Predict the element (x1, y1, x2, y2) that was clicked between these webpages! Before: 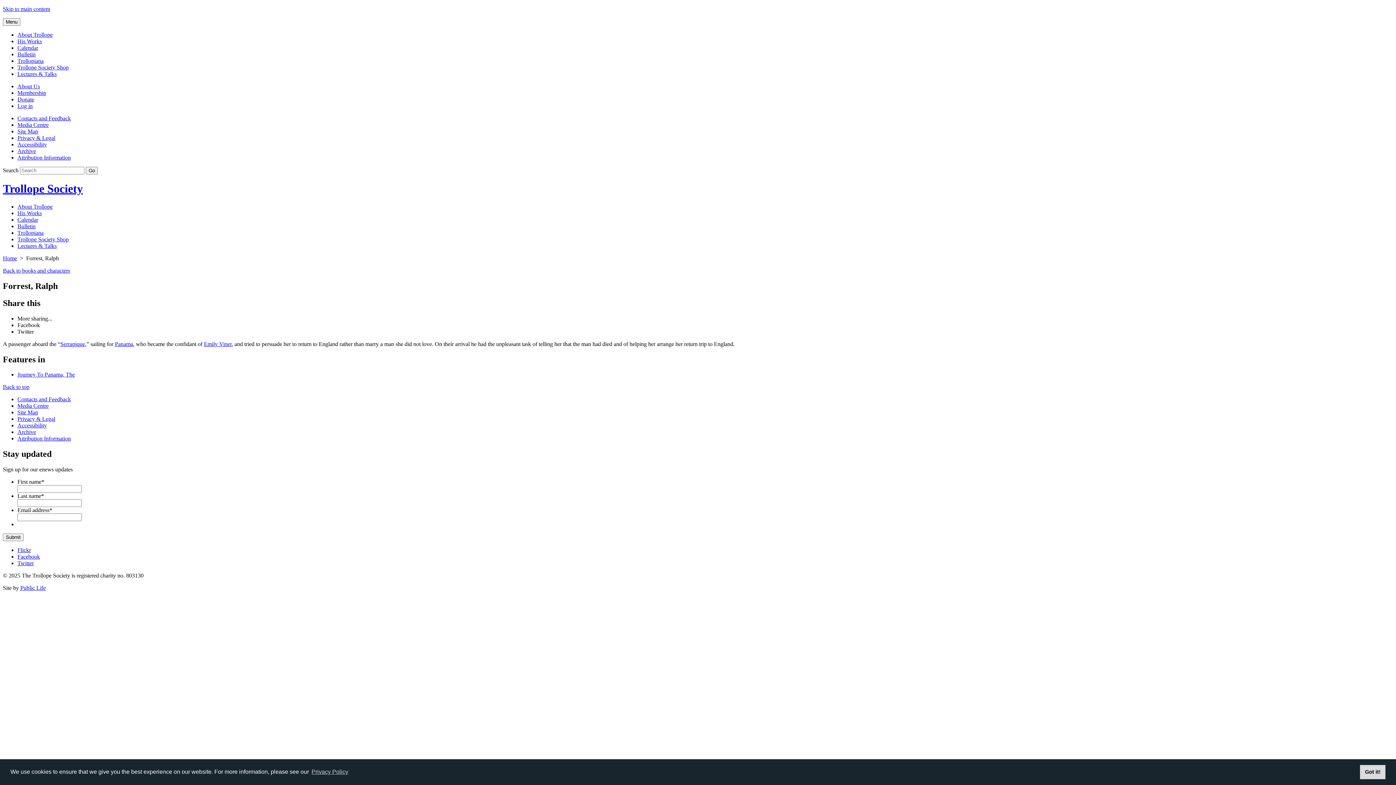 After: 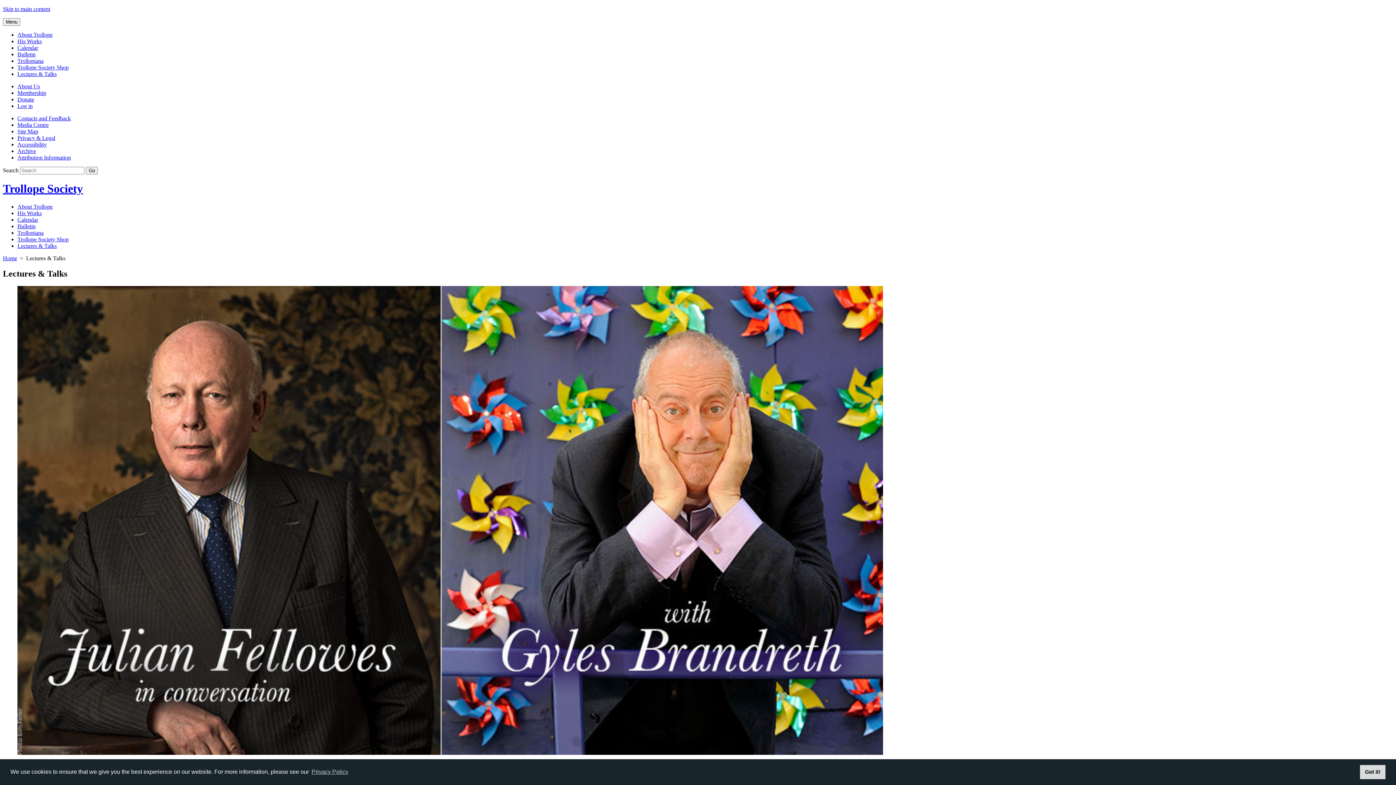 Action: bbox: (17, 242, 56, 249) label: Lectures & Talks